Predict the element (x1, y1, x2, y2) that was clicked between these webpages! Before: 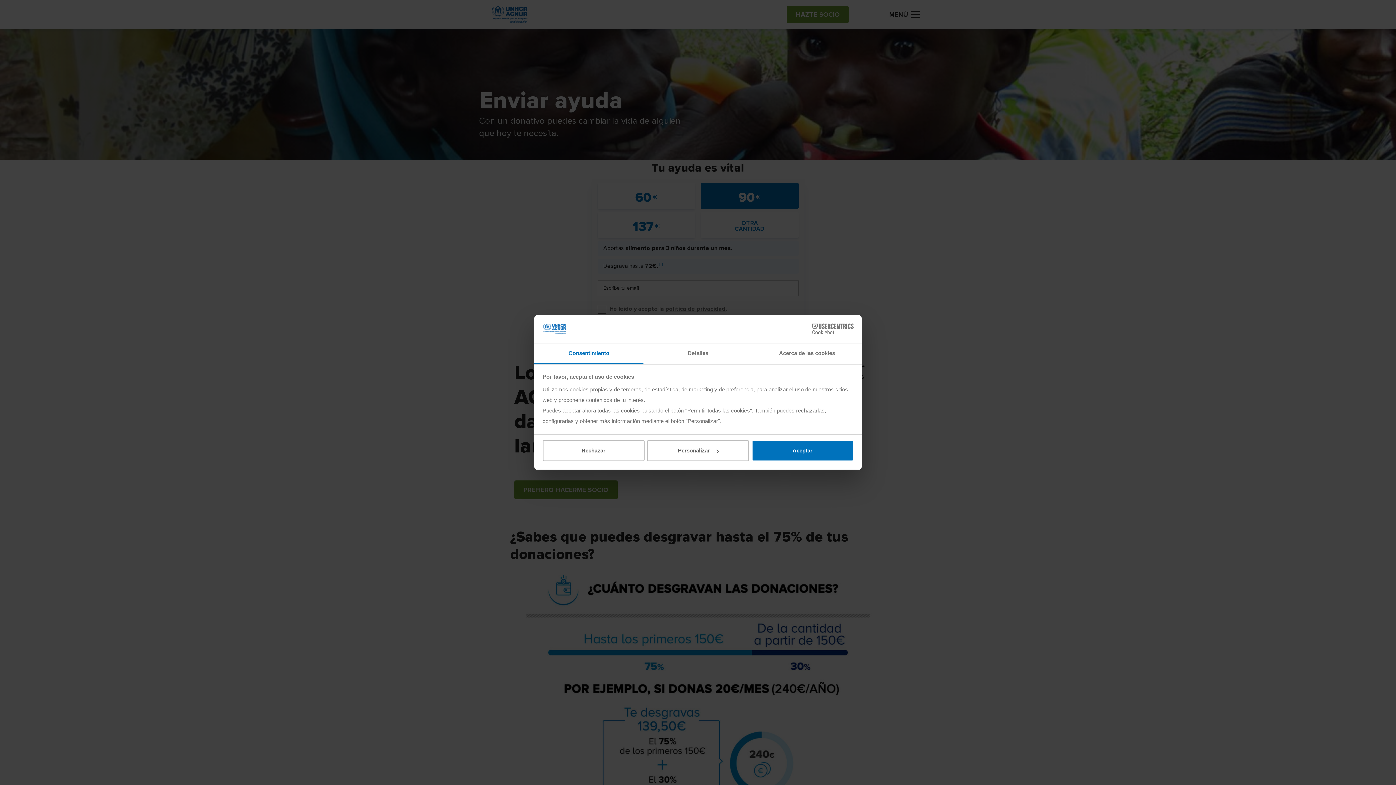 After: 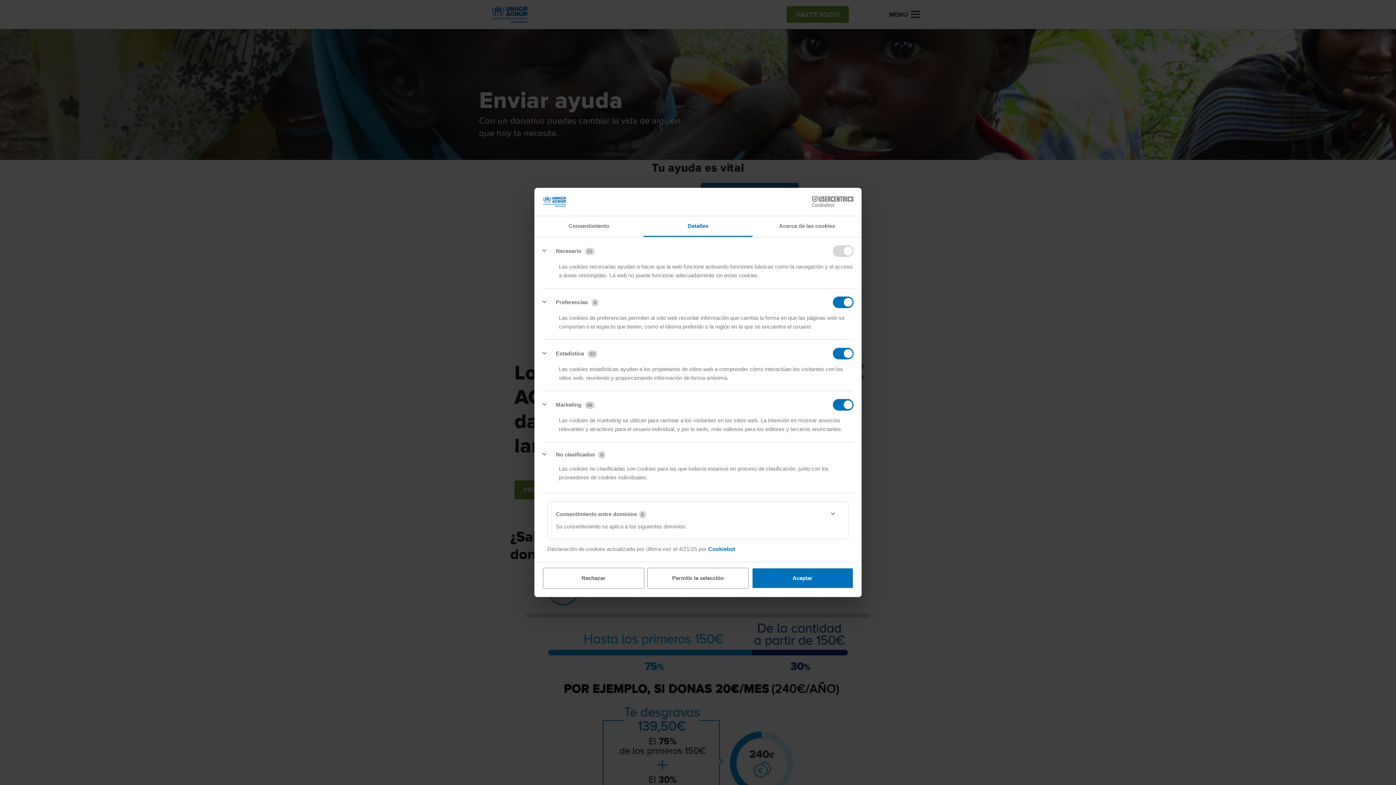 Action: label: Personalizar bbox: (647, 440, 749, 461)